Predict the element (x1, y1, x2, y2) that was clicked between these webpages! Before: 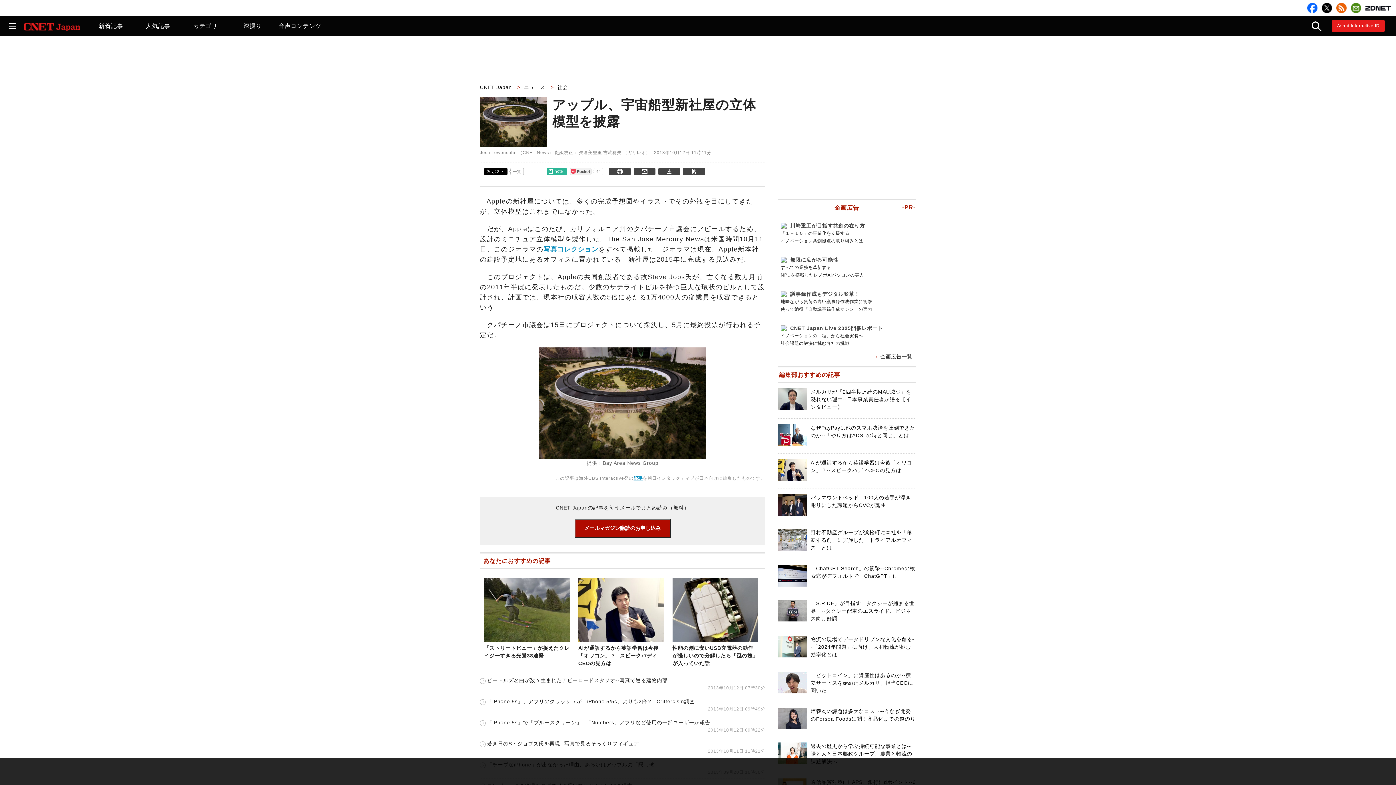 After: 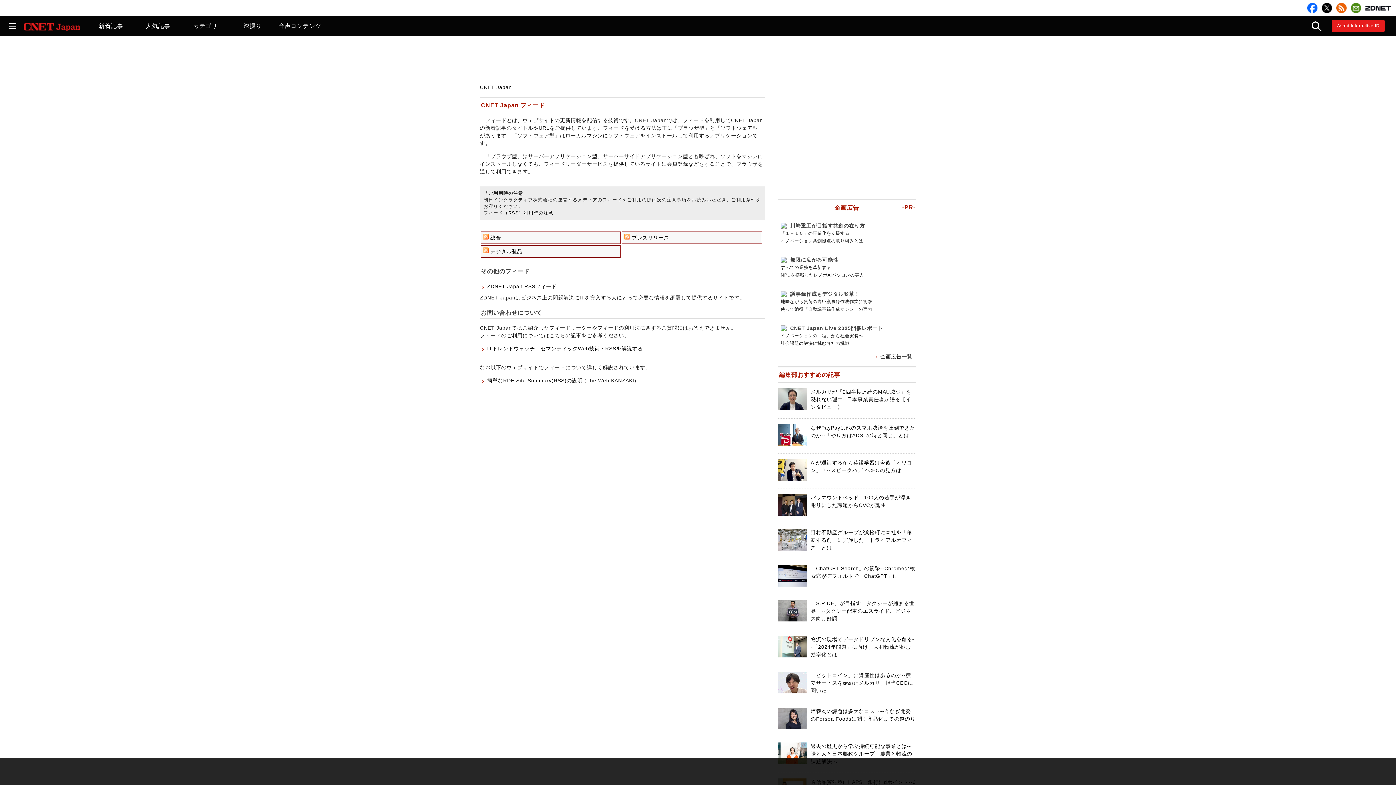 Action: bbox: (1336, 2, 1346, 13)